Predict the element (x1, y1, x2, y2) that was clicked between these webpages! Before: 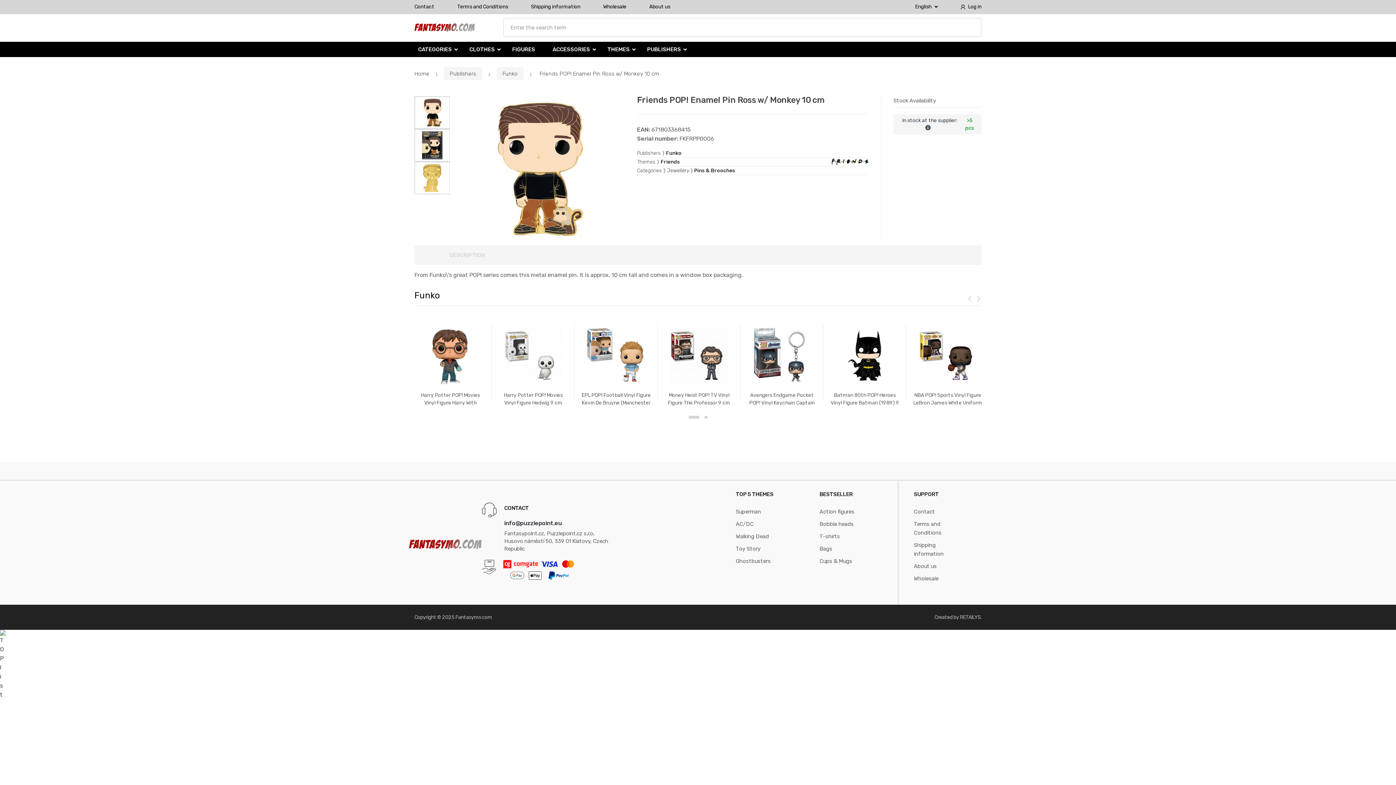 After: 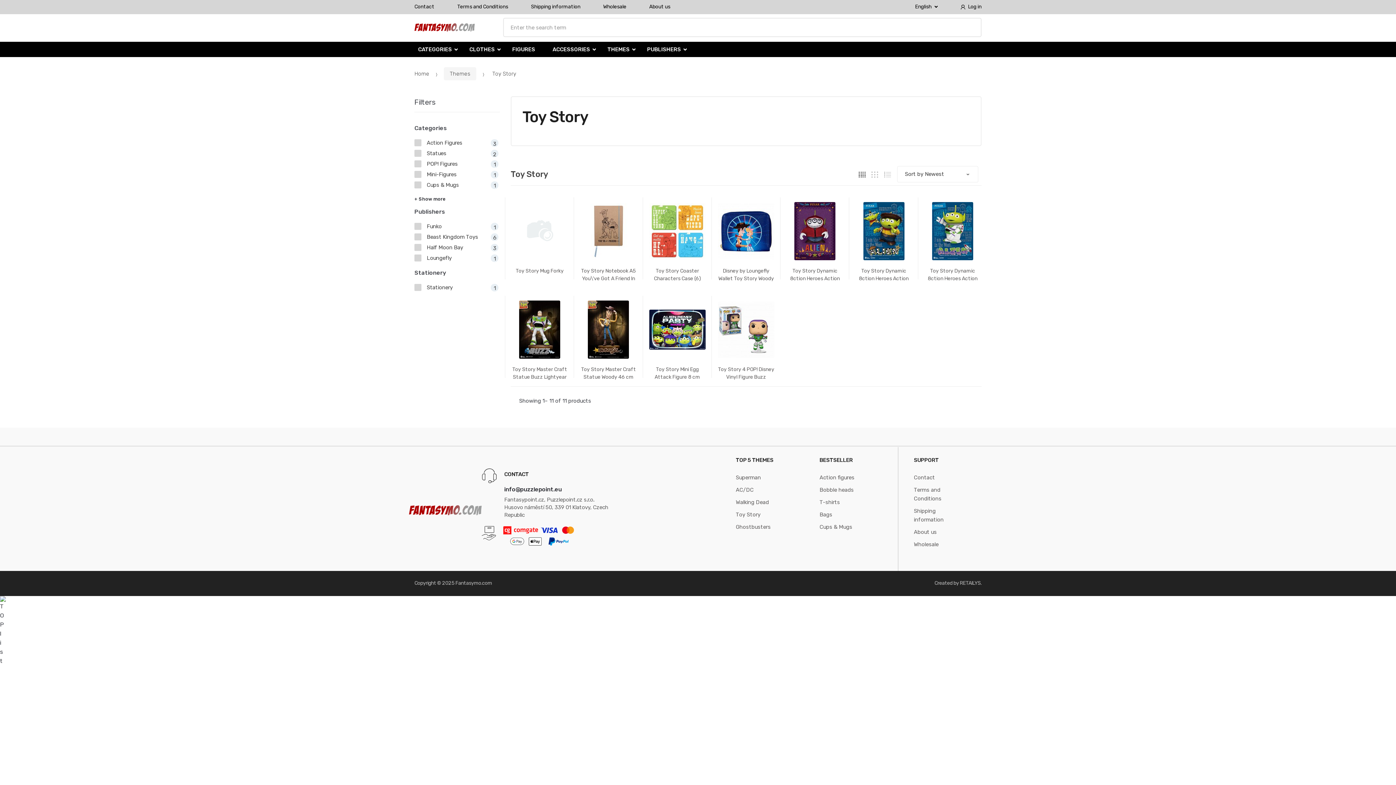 Action: bbox: (736, 542, 760, 555) label: Toy Story